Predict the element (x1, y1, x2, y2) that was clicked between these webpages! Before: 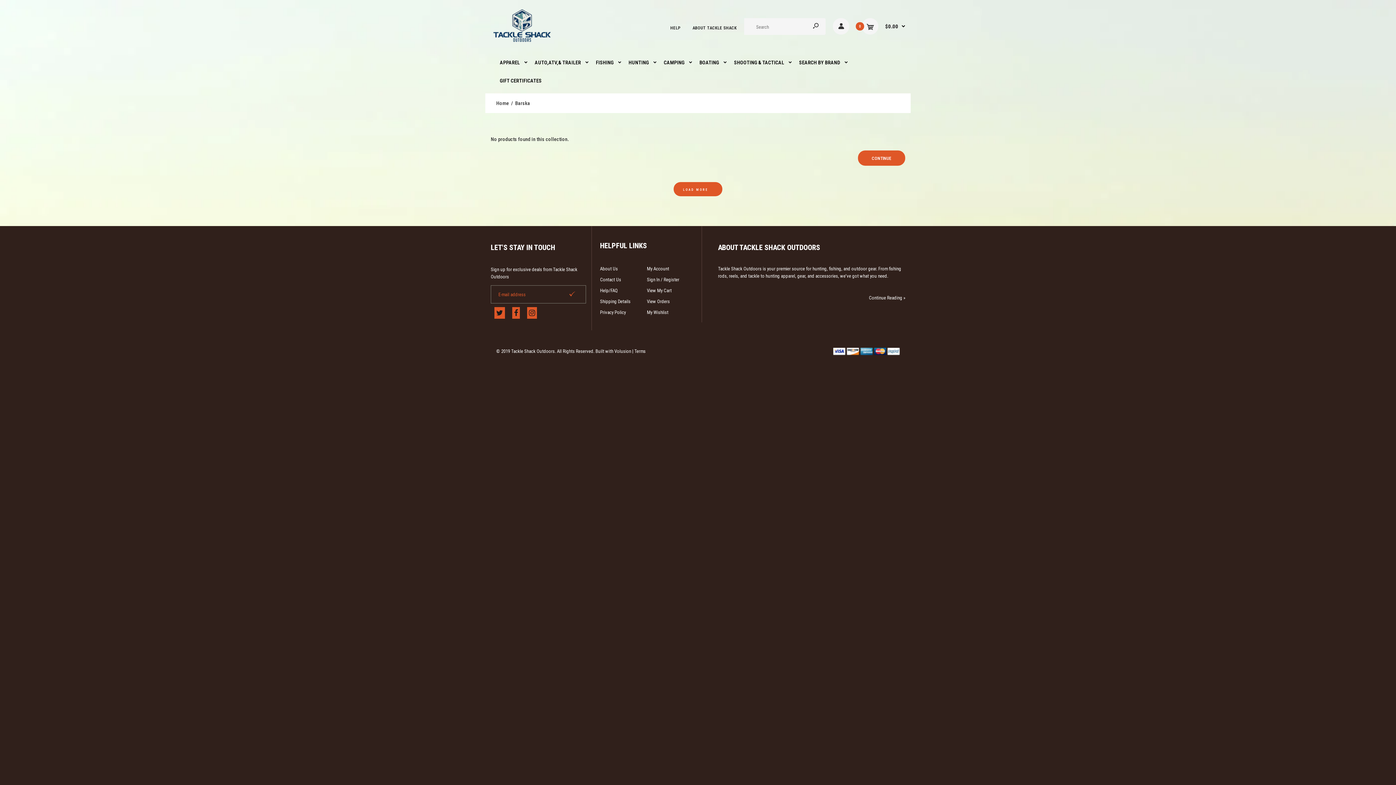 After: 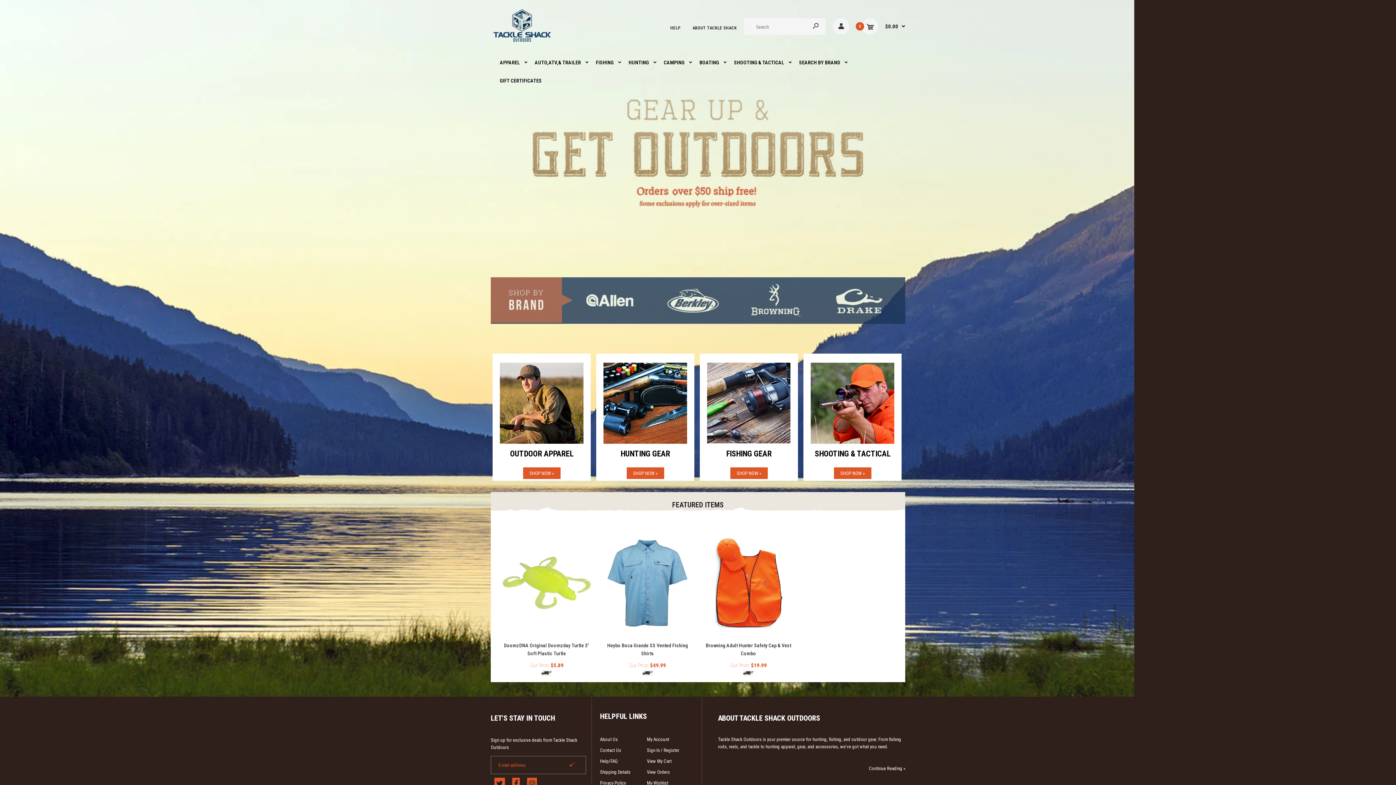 Action: bbox: (490, 40, 554, 46)